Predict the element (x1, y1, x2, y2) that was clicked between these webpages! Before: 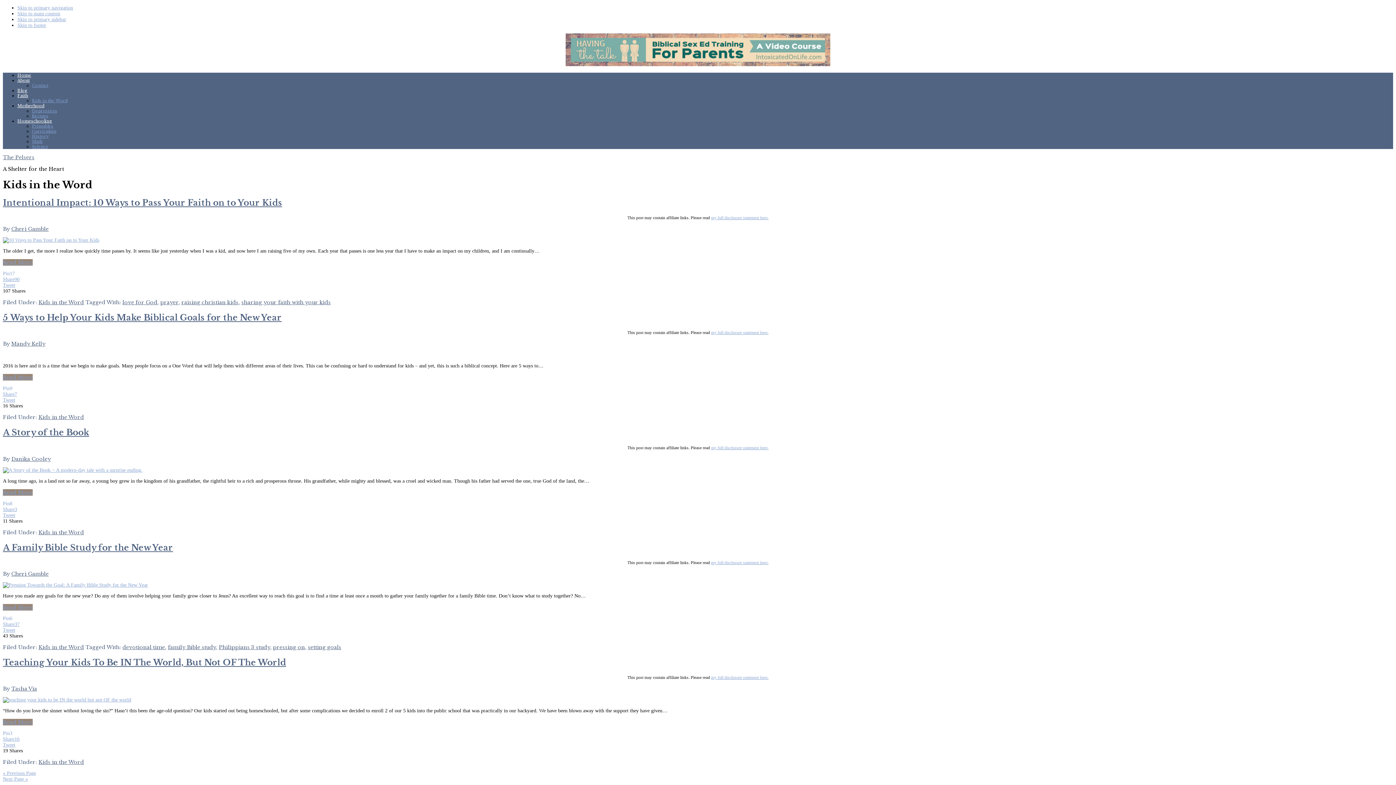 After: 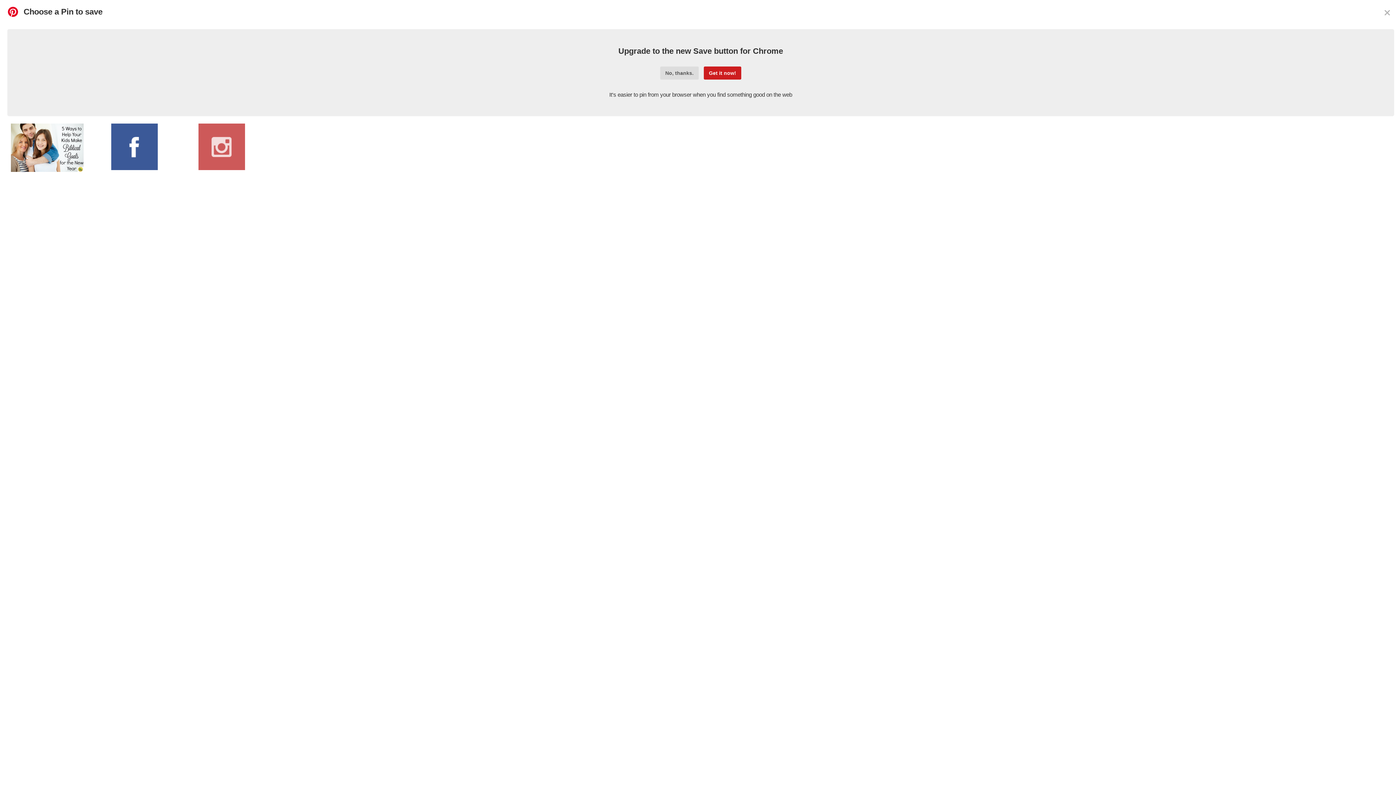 Action: bbox: (2, 270, 14, 276) label: Pin17